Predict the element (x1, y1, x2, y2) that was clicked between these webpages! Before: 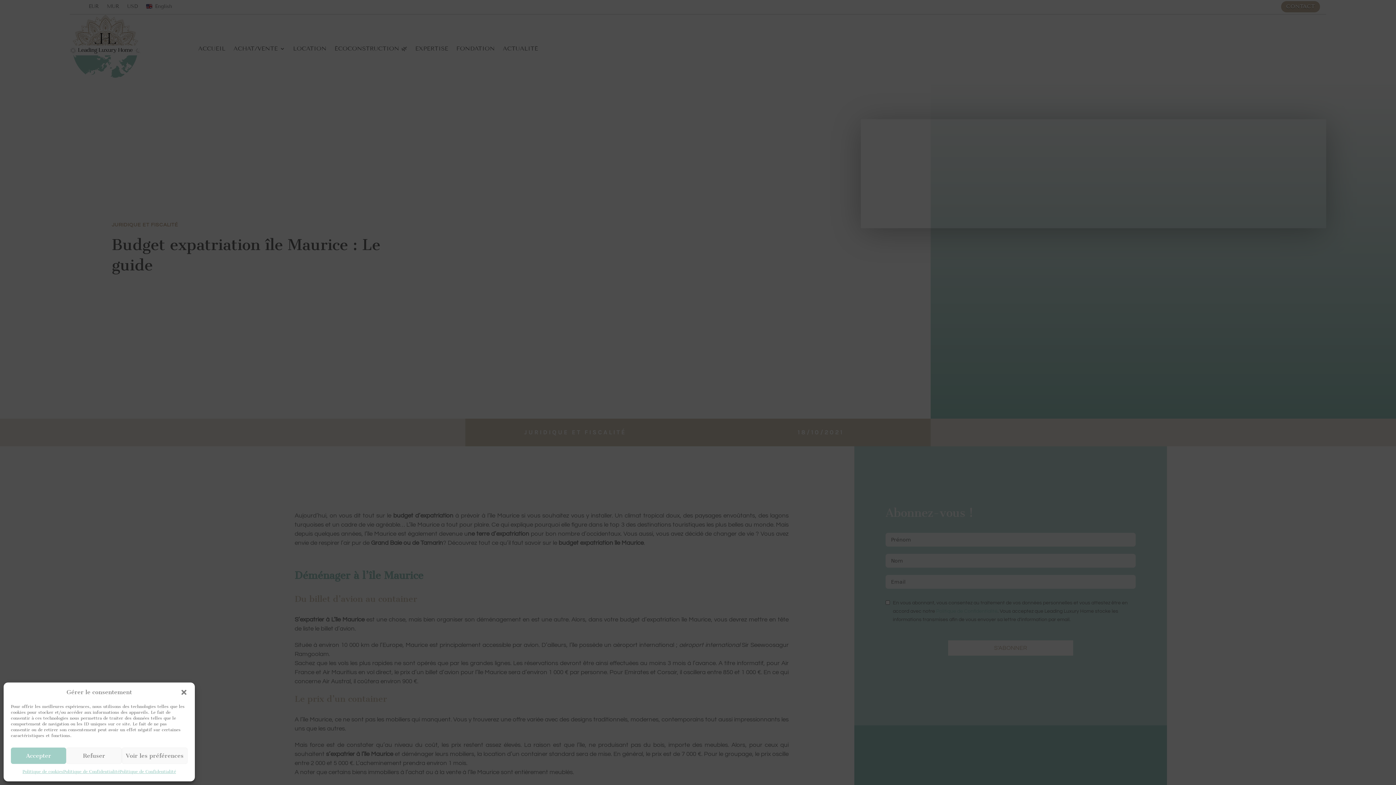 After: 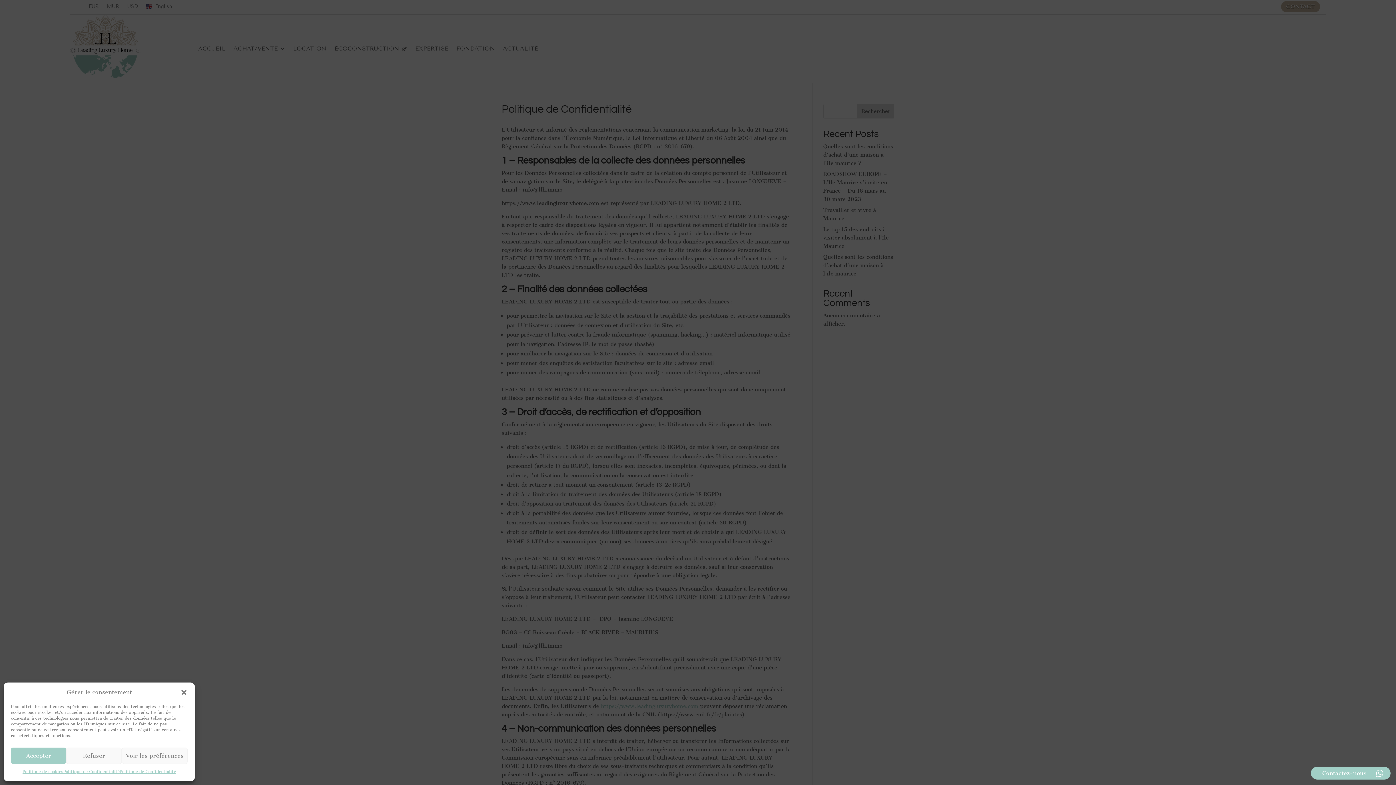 Action: label: Politique de Confidentialité bbox: (63, 768, 119, 776)